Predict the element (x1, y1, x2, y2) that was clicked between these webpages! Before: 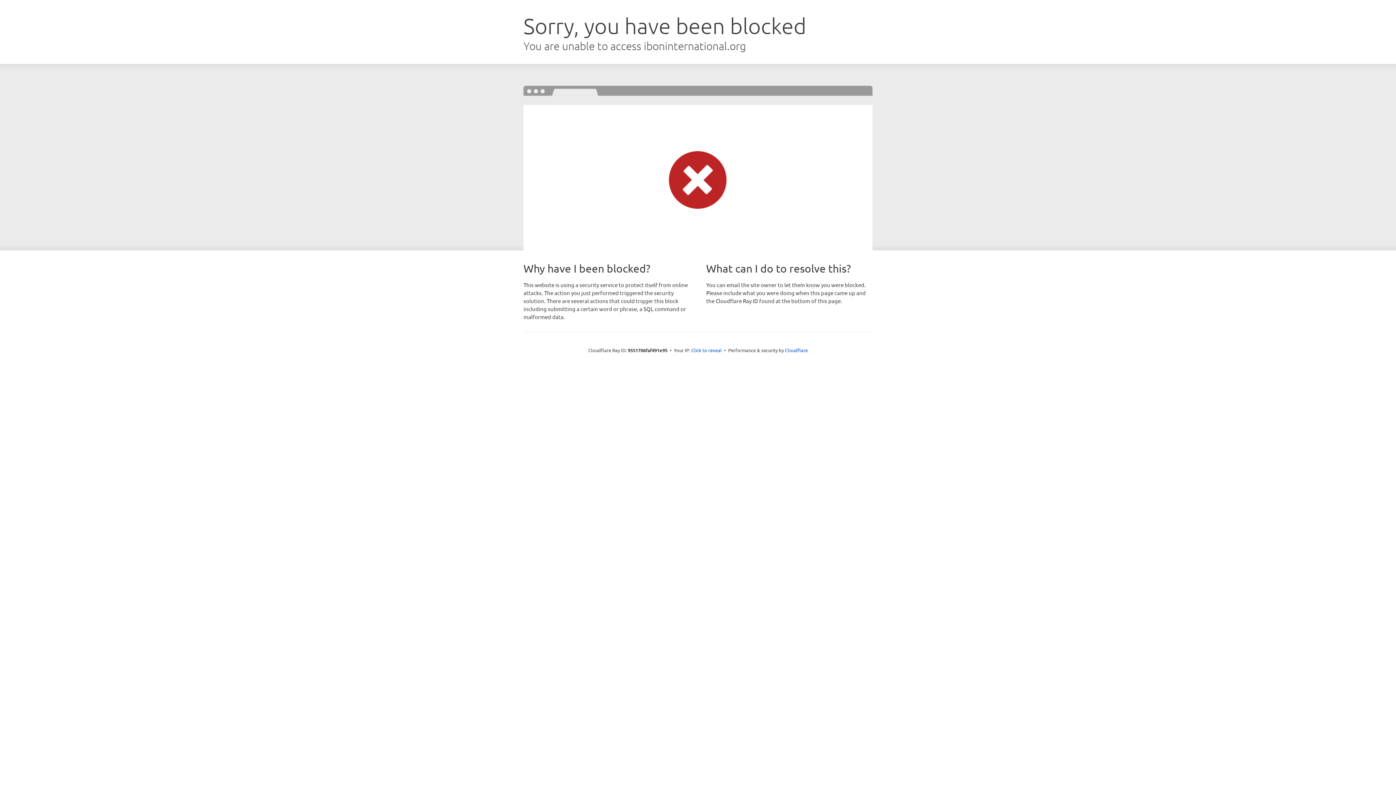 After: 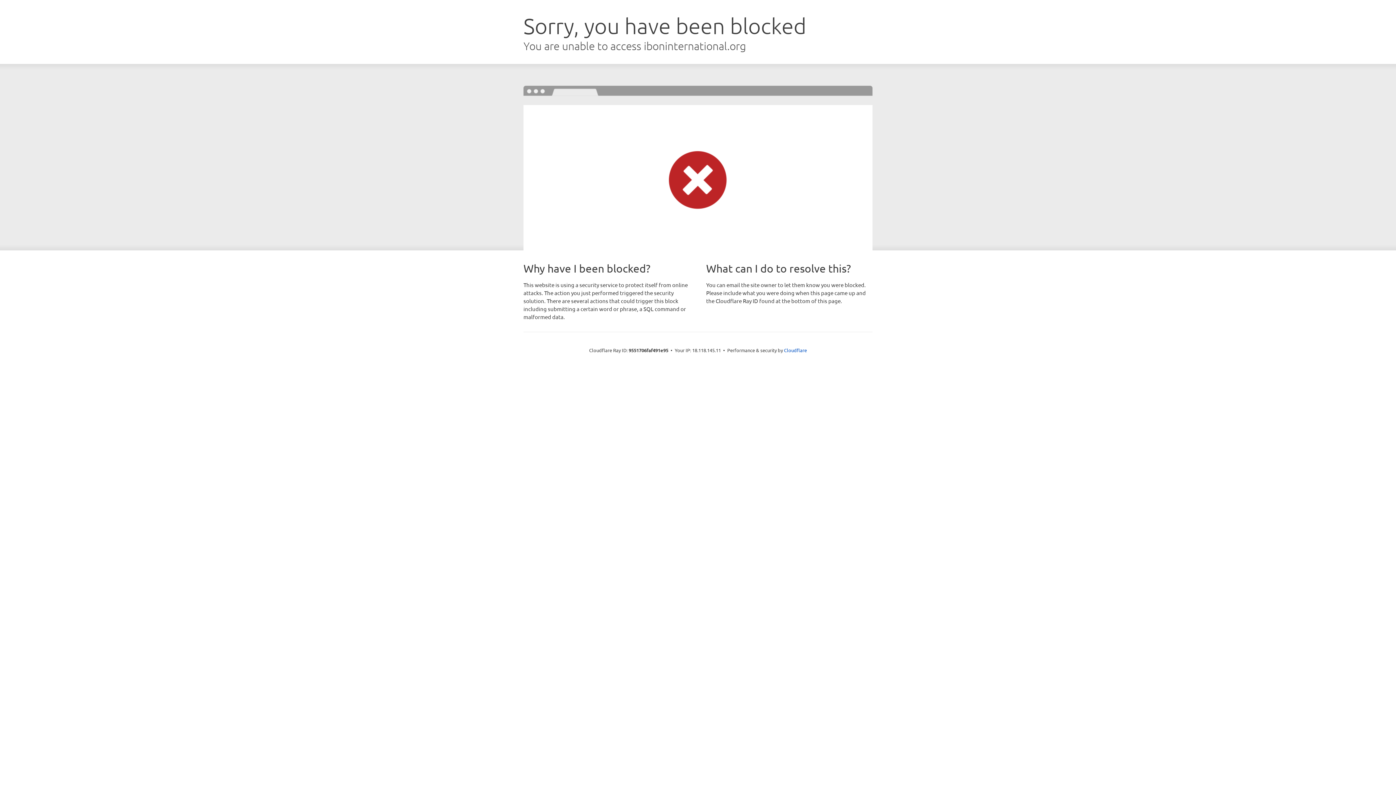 Action: label: Click to reveal bbox: (691, 346, 722, 353)